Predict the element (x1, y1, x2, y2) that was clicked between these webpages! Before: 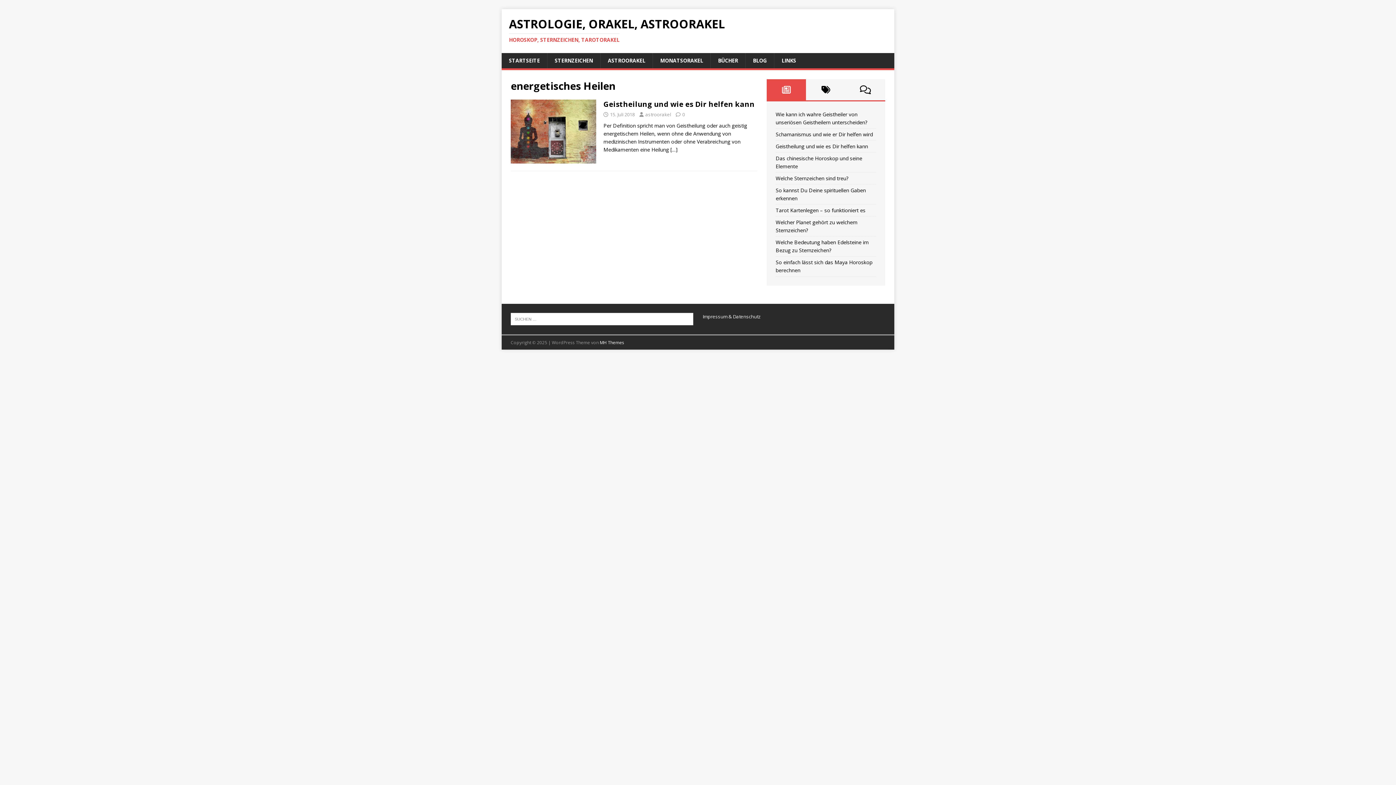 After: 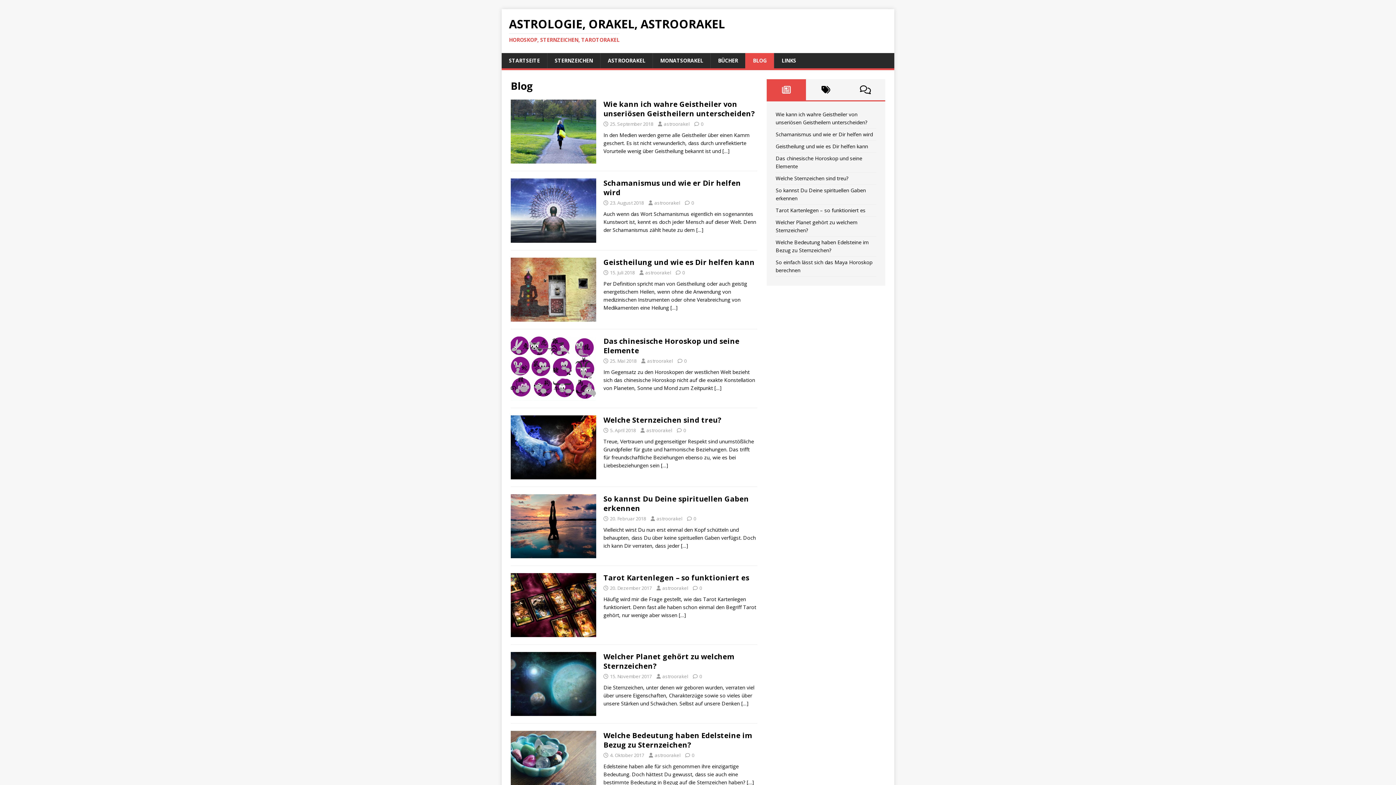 Action: bbox: (745, 53, 774, 68) label: BLOG